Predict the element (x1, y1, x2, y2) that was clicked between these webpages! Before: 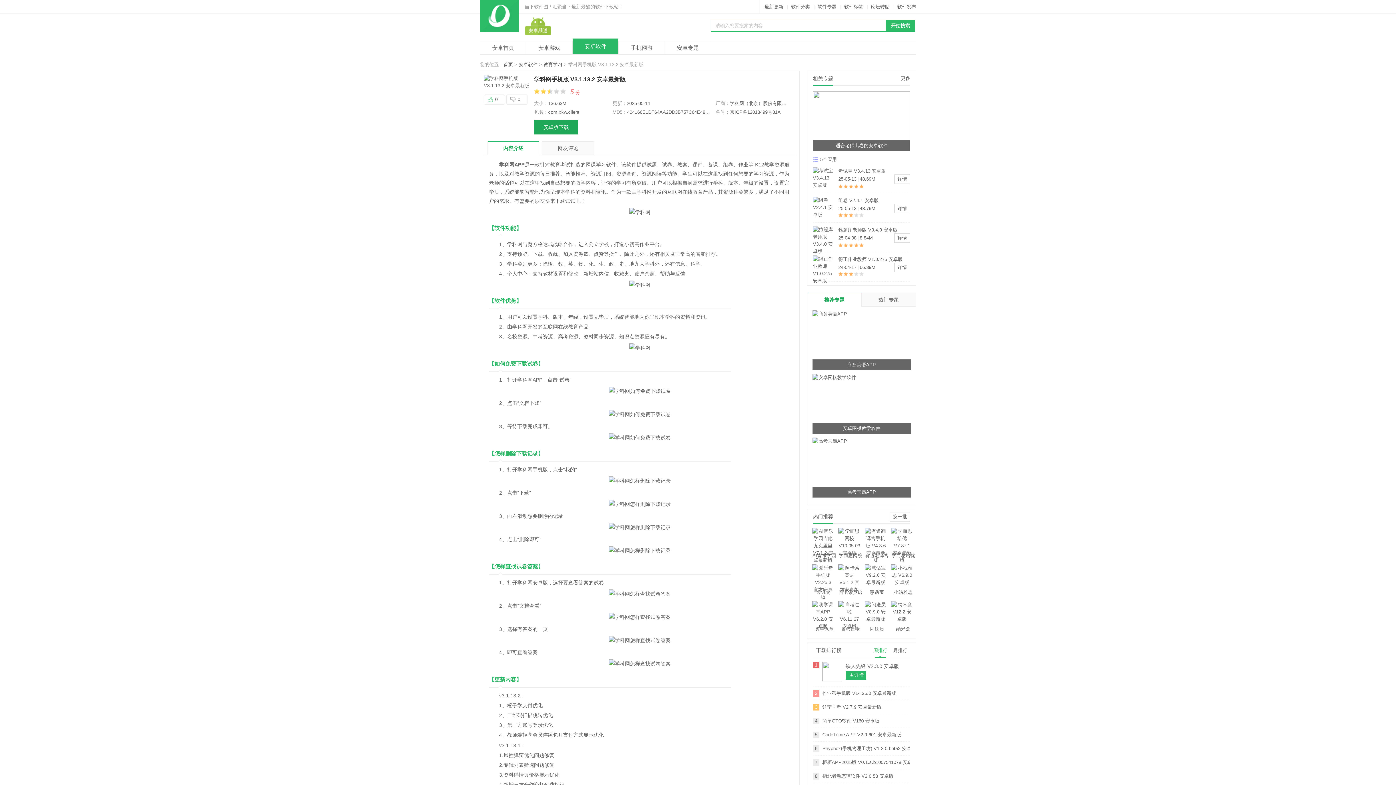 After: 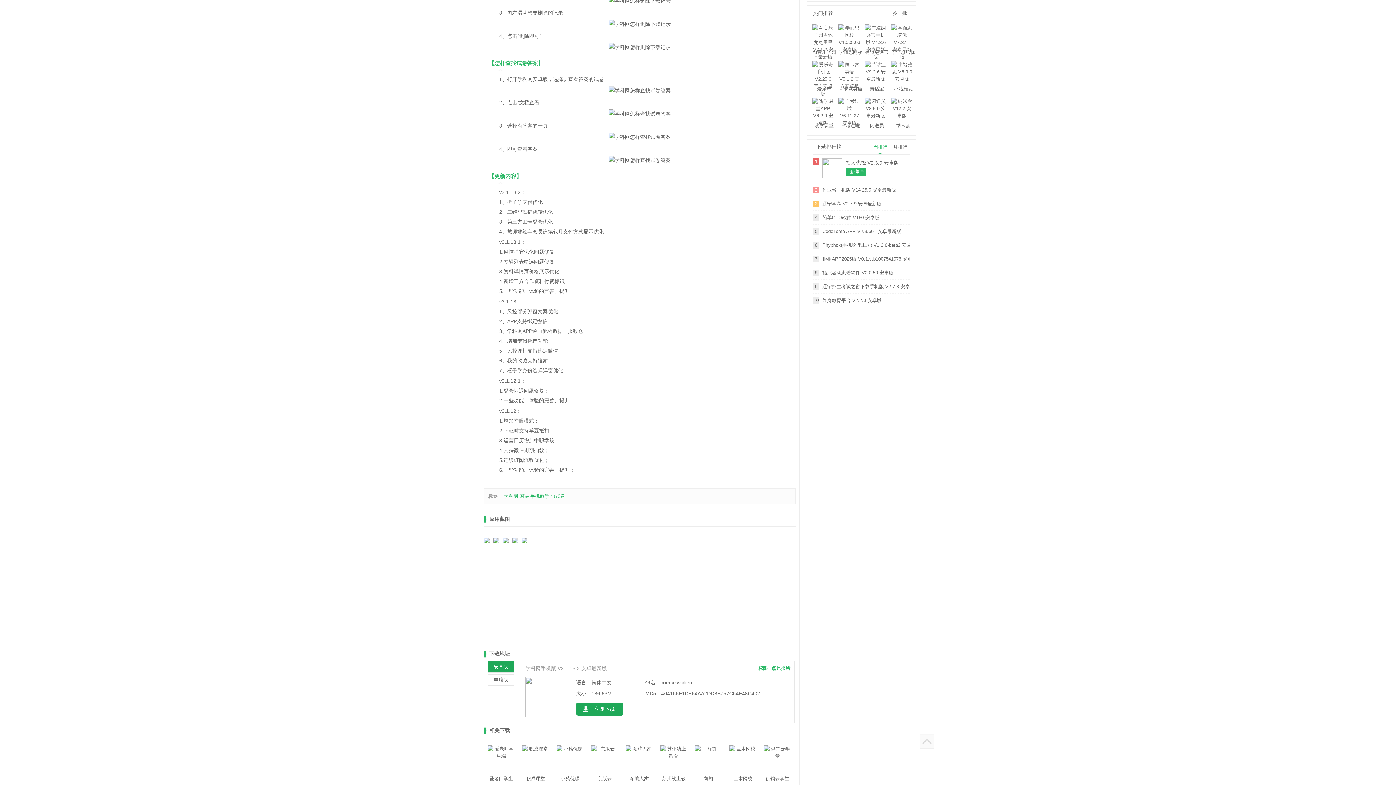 Action: bbox: (534, 120, 578, 134) label: 安卓版下载